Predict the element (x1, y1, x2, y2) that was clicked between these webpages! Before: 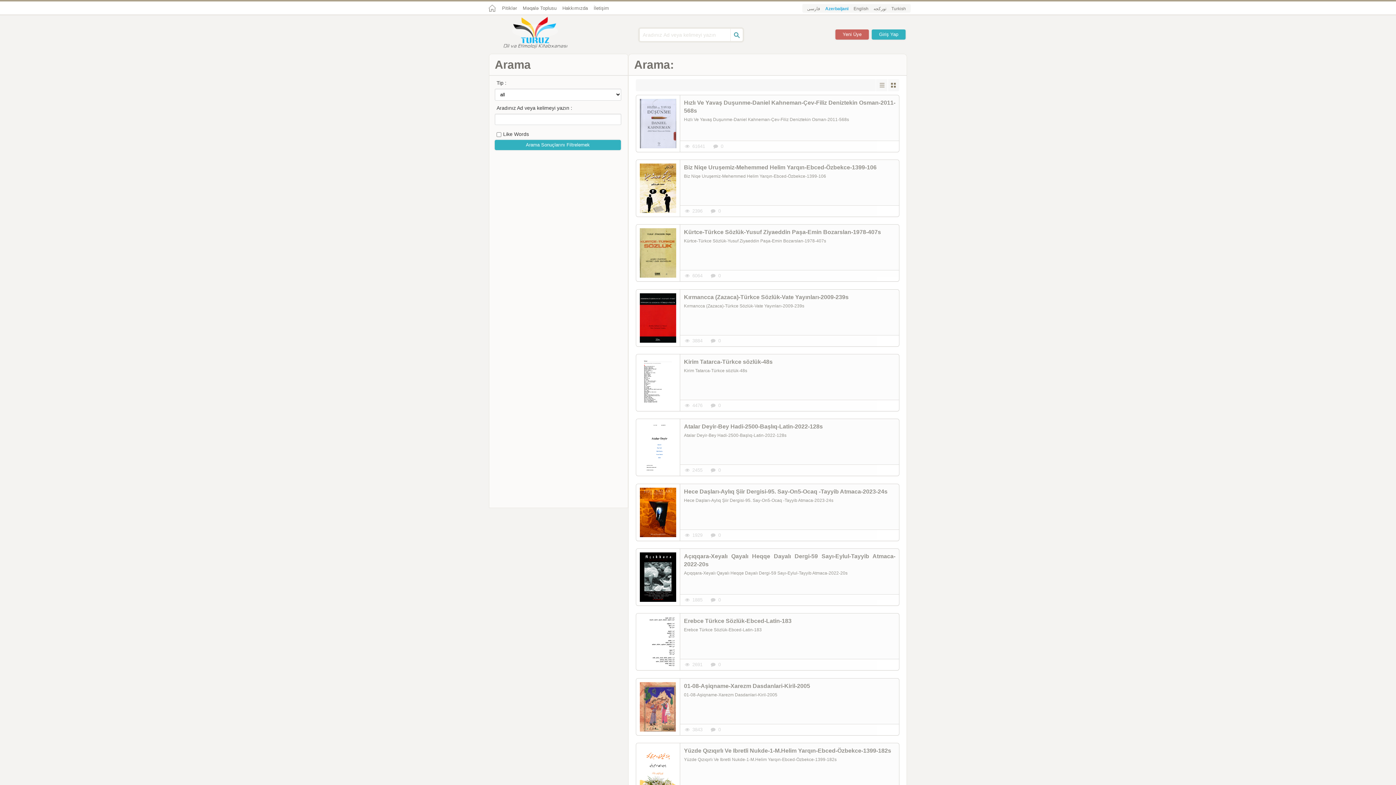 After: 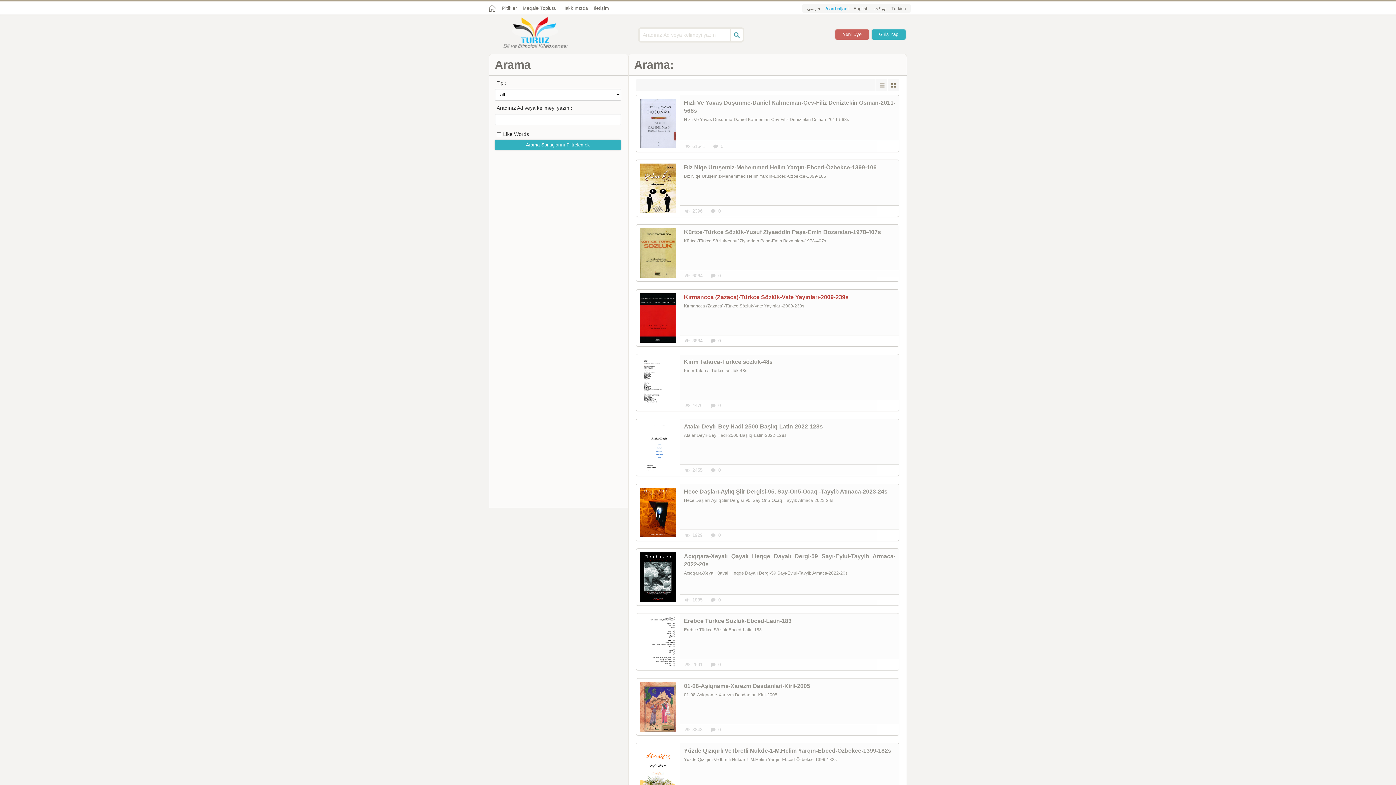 Action: label: Kırmancca (Zazaca)-Türkce Sözlük-Vate Yayınları-2009-239s bbox: (684, 293, 895, 301)